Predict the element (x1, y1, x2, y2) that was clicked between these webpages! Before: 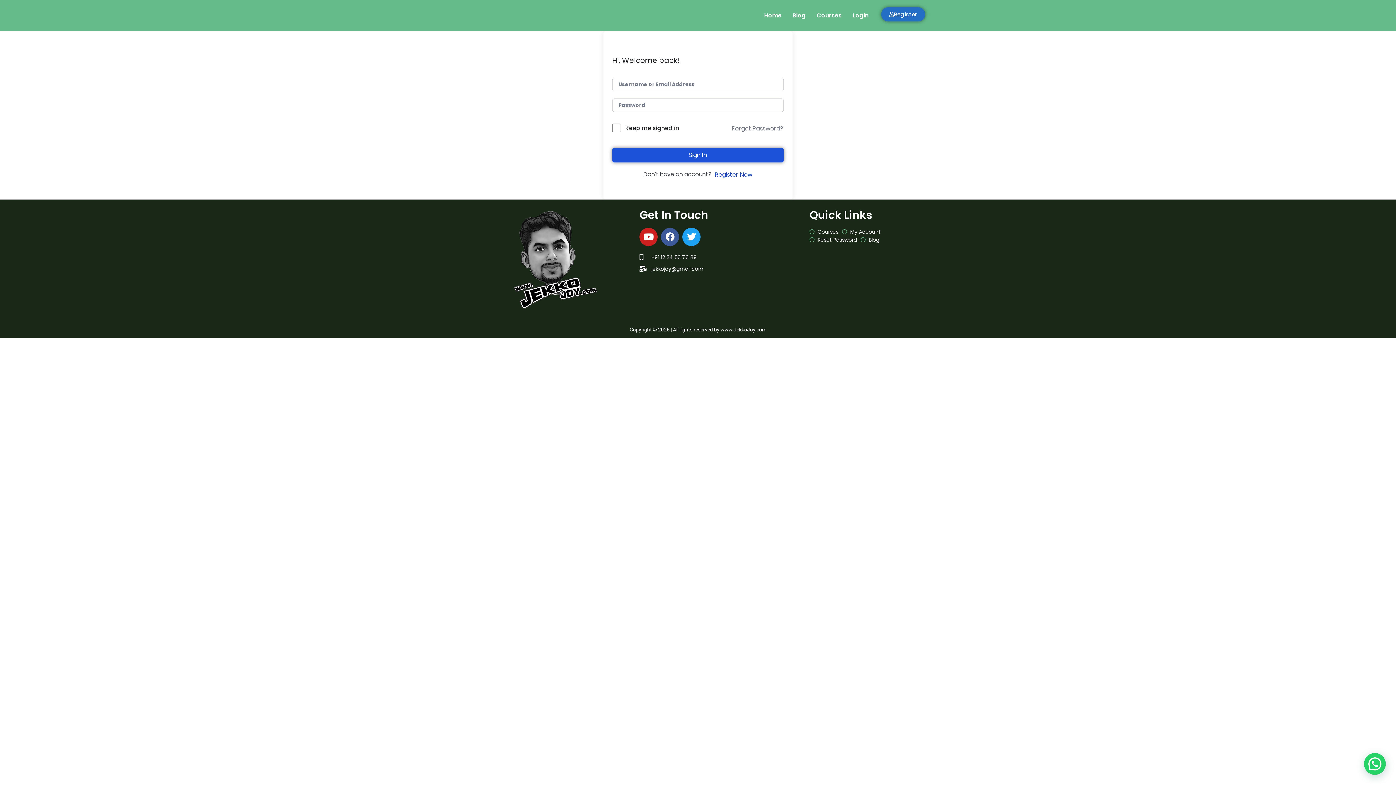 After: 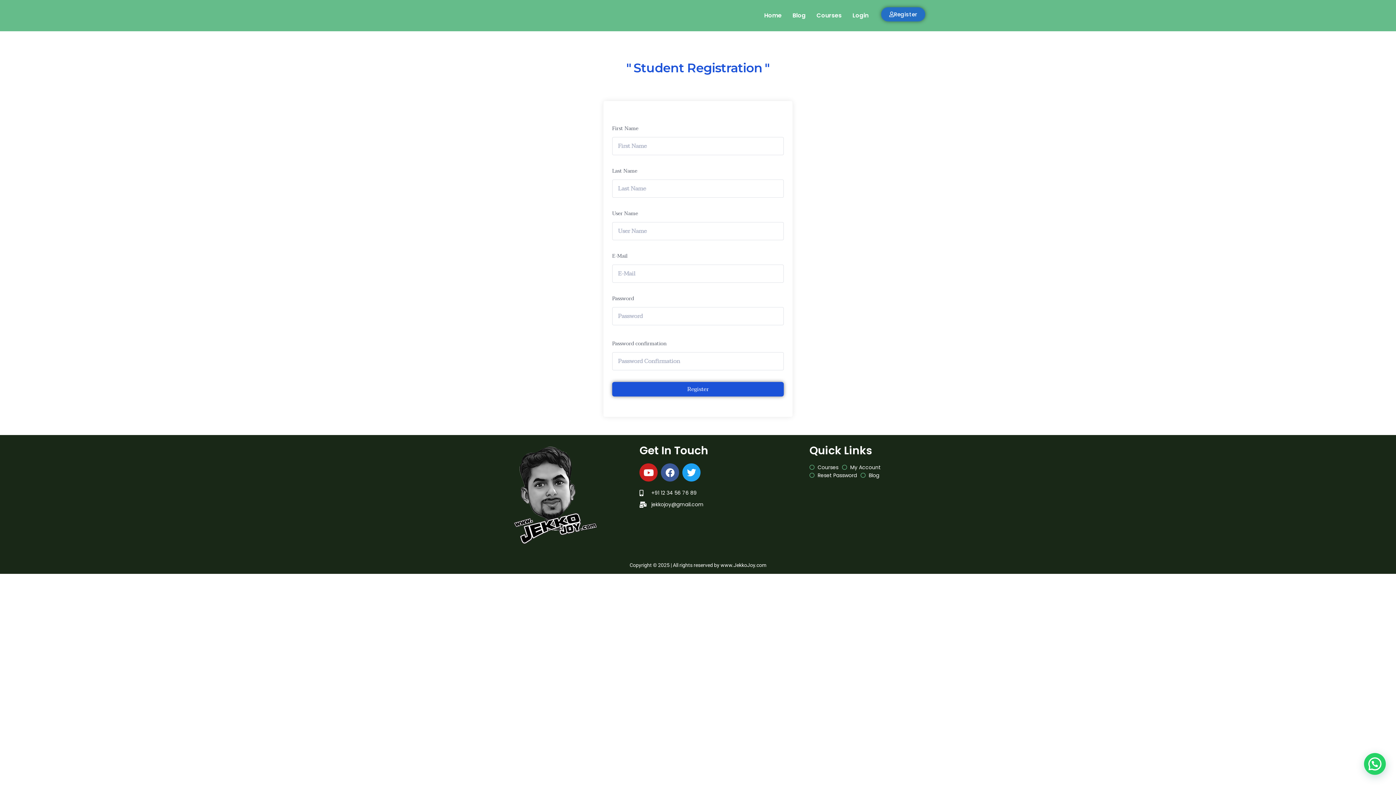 Action: label: Register Now bbox: (714, 170, 752, 179)